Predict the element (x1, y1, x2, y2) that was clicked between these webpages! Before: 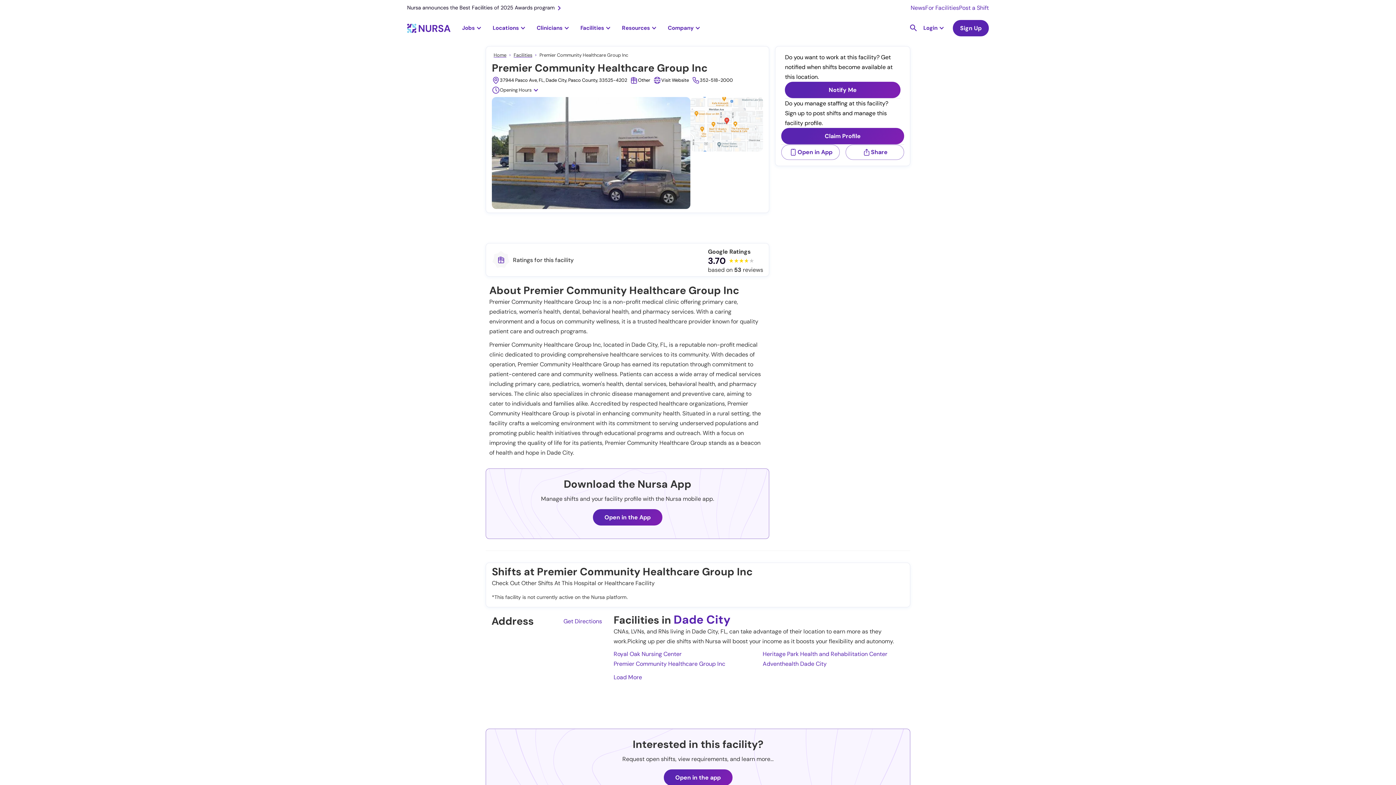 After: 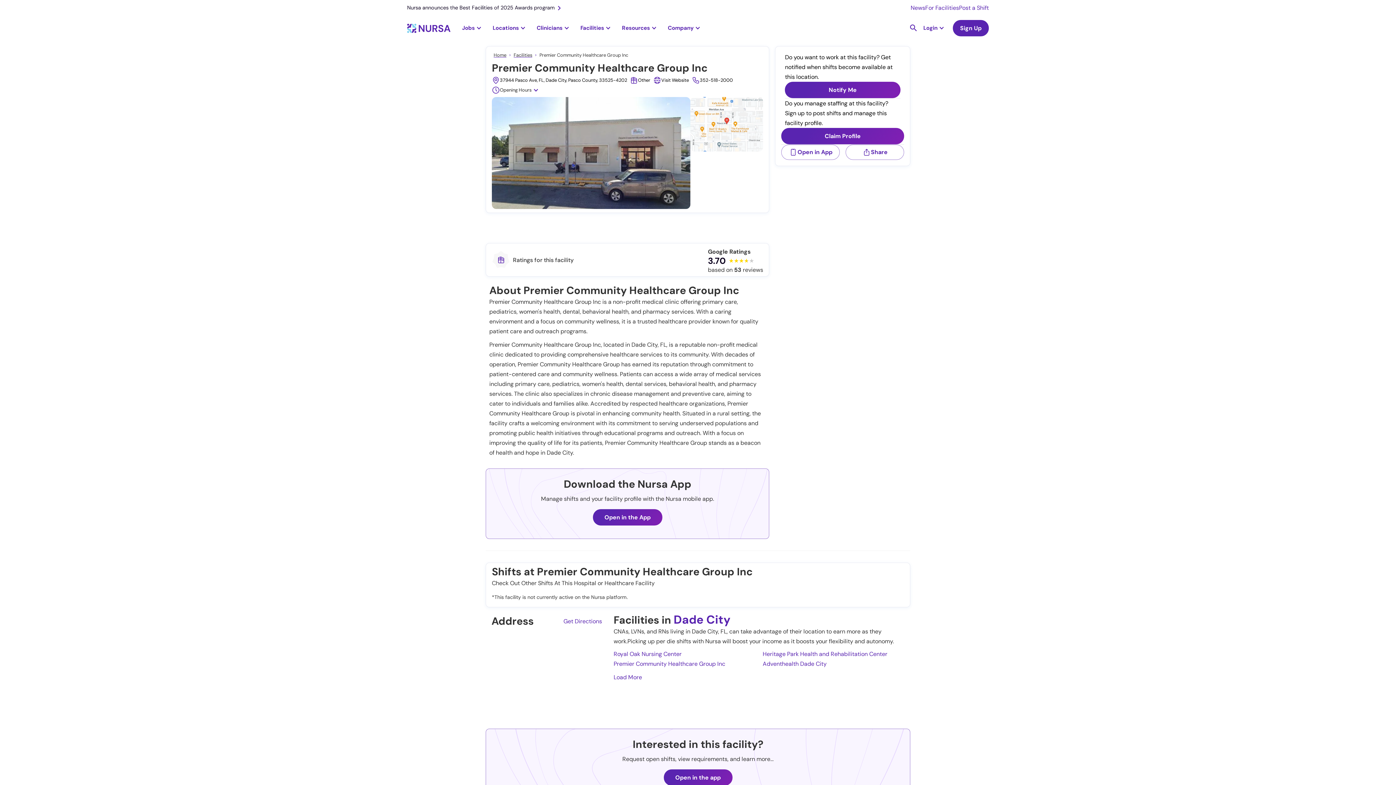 Action: bbox: (690, 97, 763, 151)